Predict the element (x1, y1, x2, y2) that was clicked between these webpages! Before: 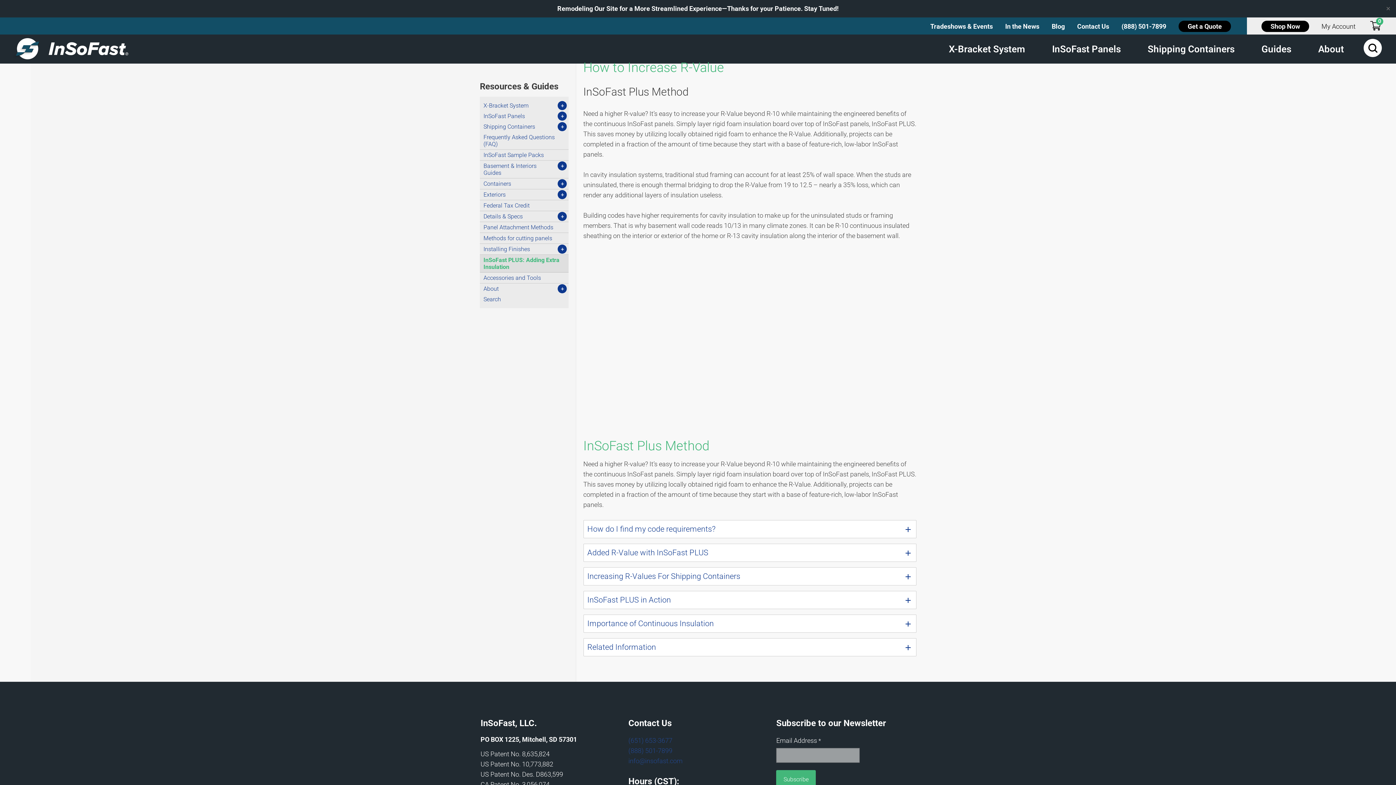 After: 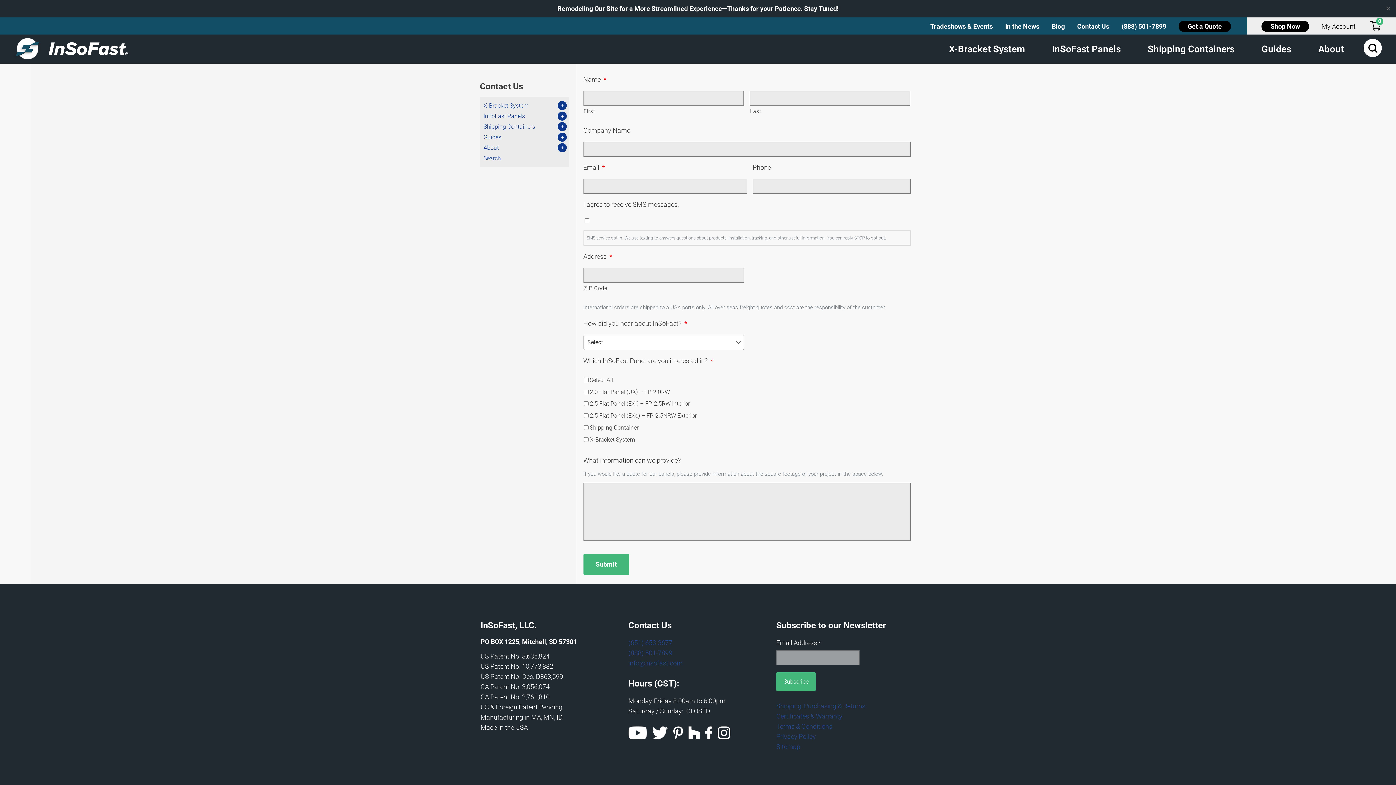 Action: bbox: (1077, 22, 1109, 30) label: Contact Us